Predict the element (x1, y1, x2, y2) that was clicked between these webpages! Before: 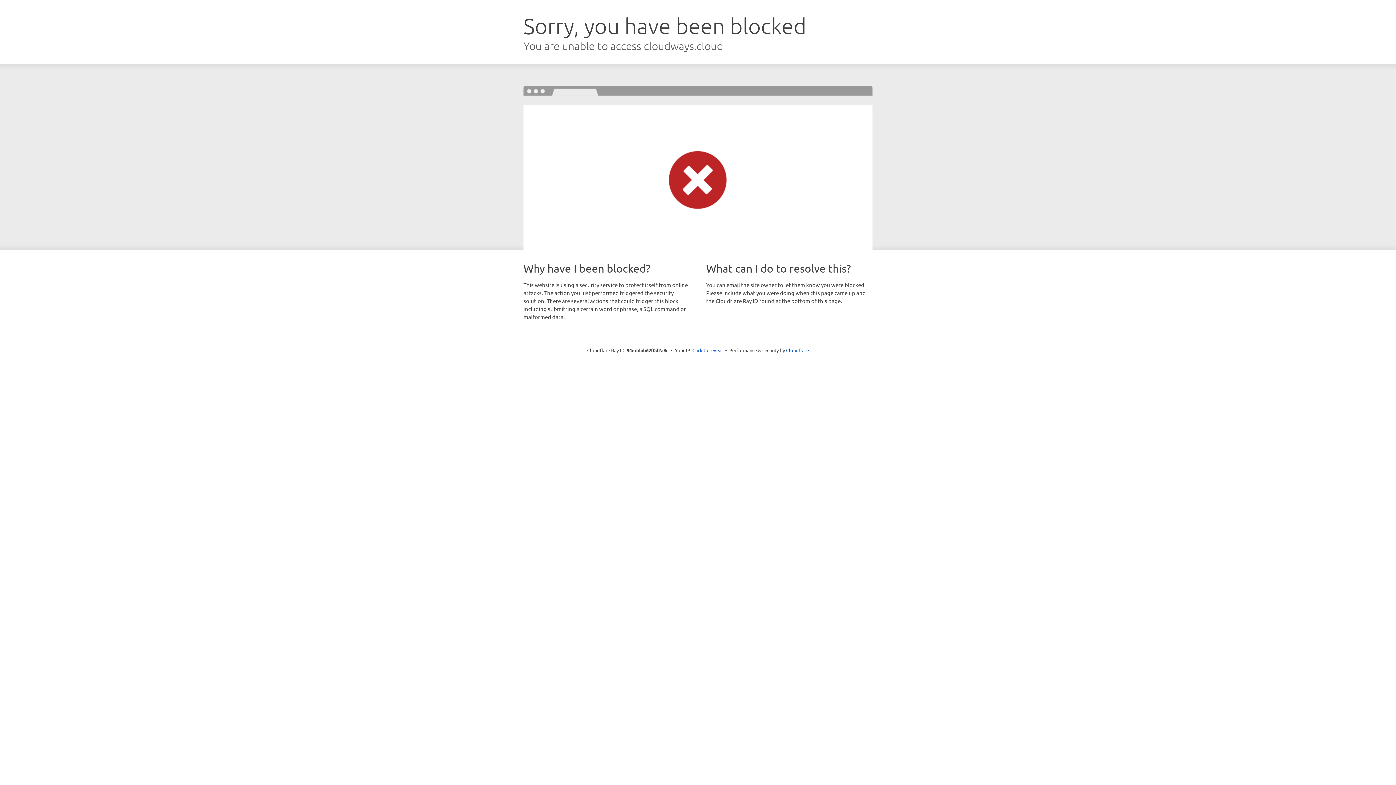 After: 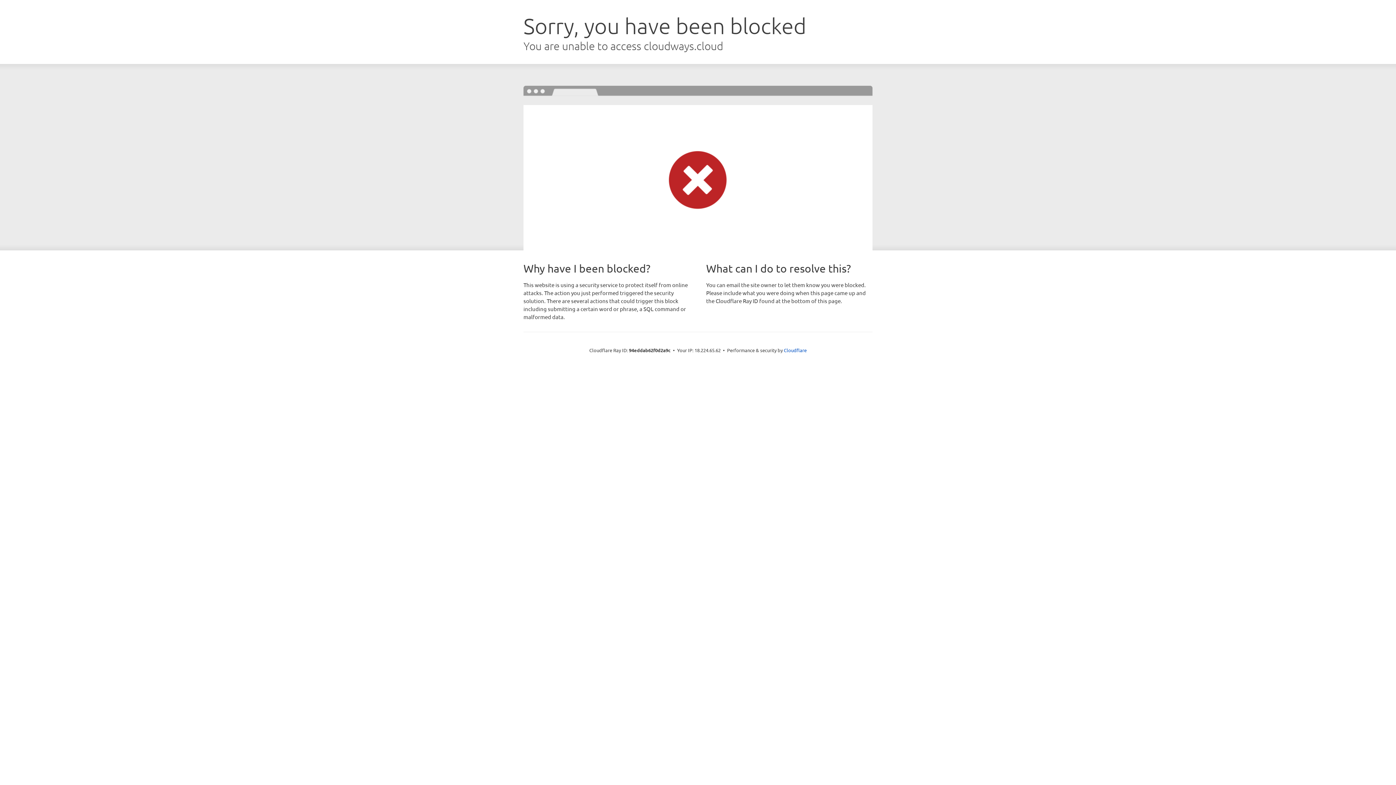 Action: label: Click to reveal bbox: (692, 346, 723, 353)